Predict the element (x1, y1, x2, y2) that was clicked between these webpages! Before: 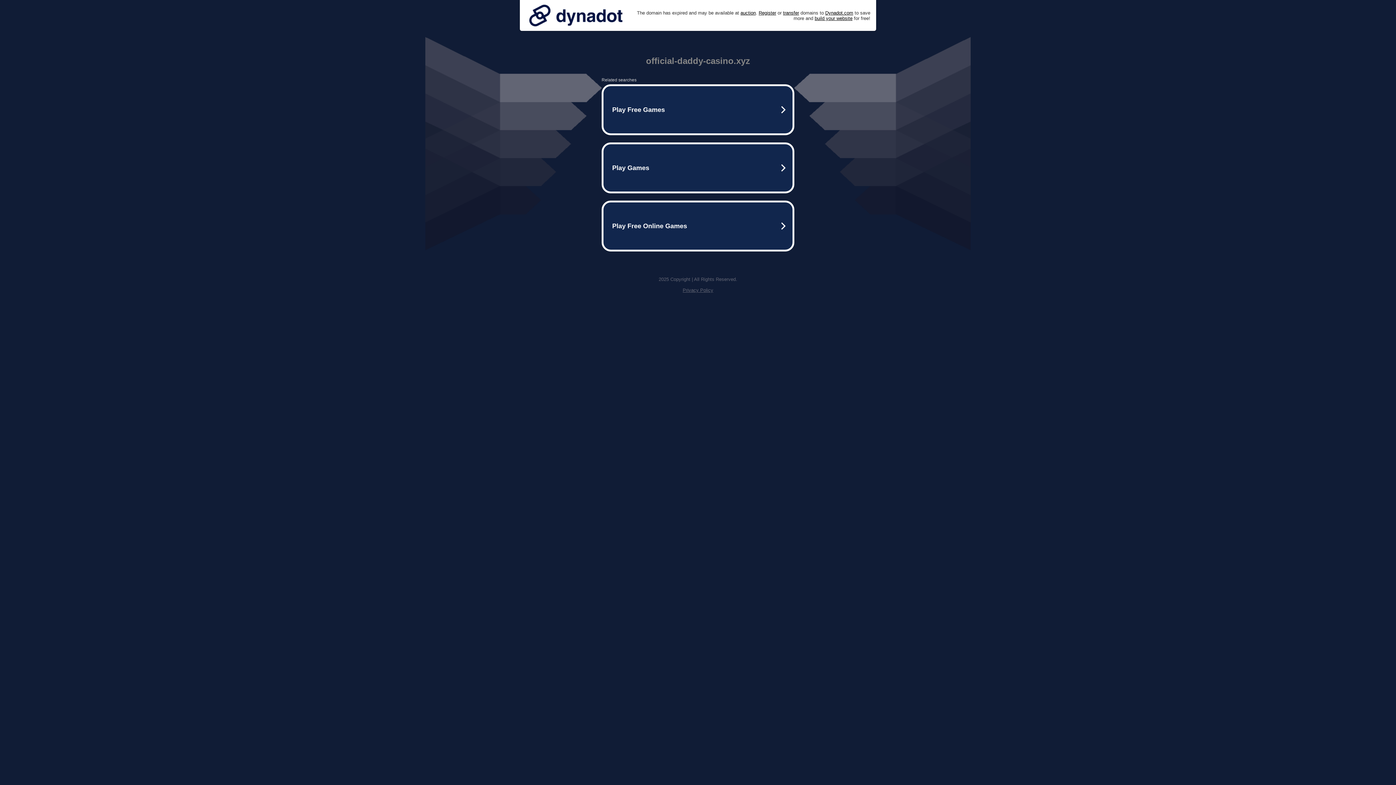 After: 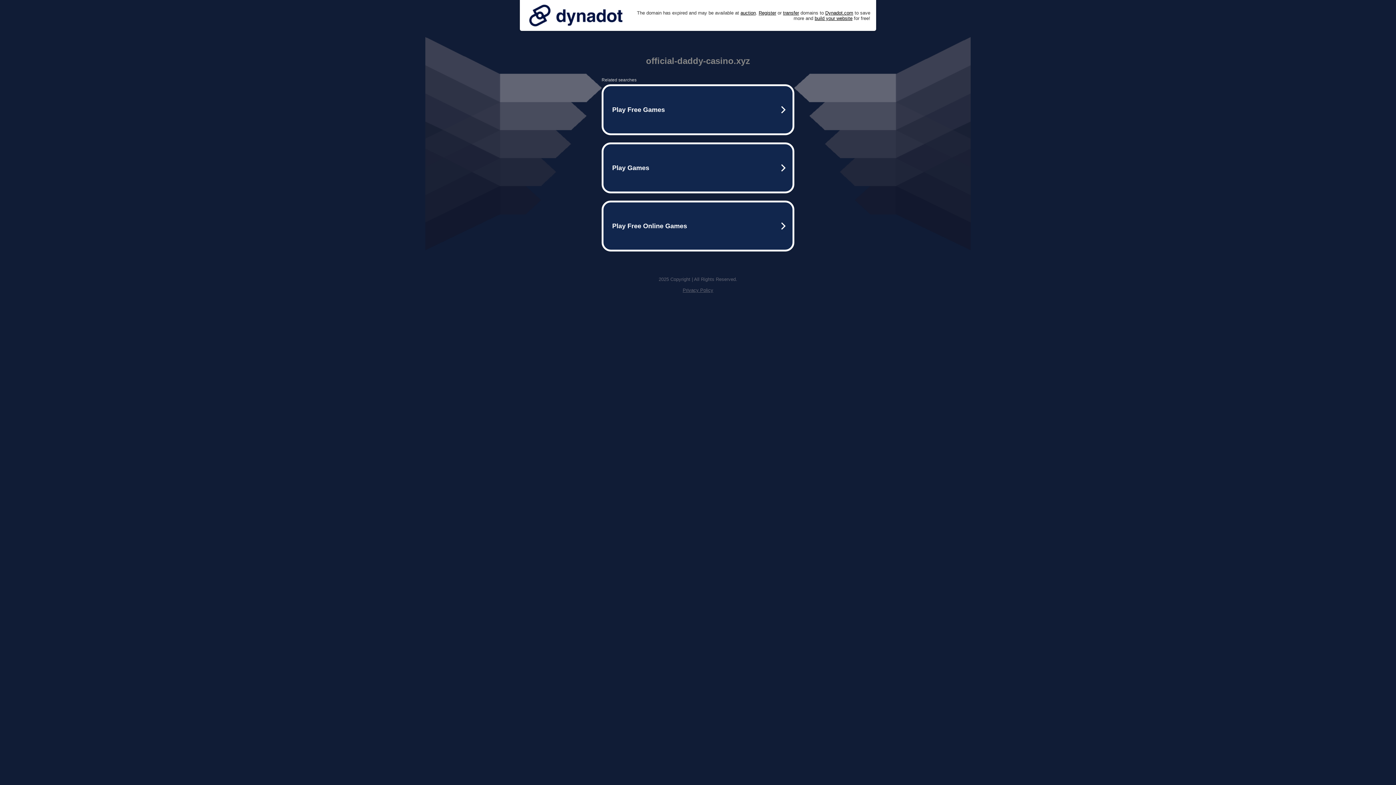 Action: bbox: (525, 0, 626, 30)